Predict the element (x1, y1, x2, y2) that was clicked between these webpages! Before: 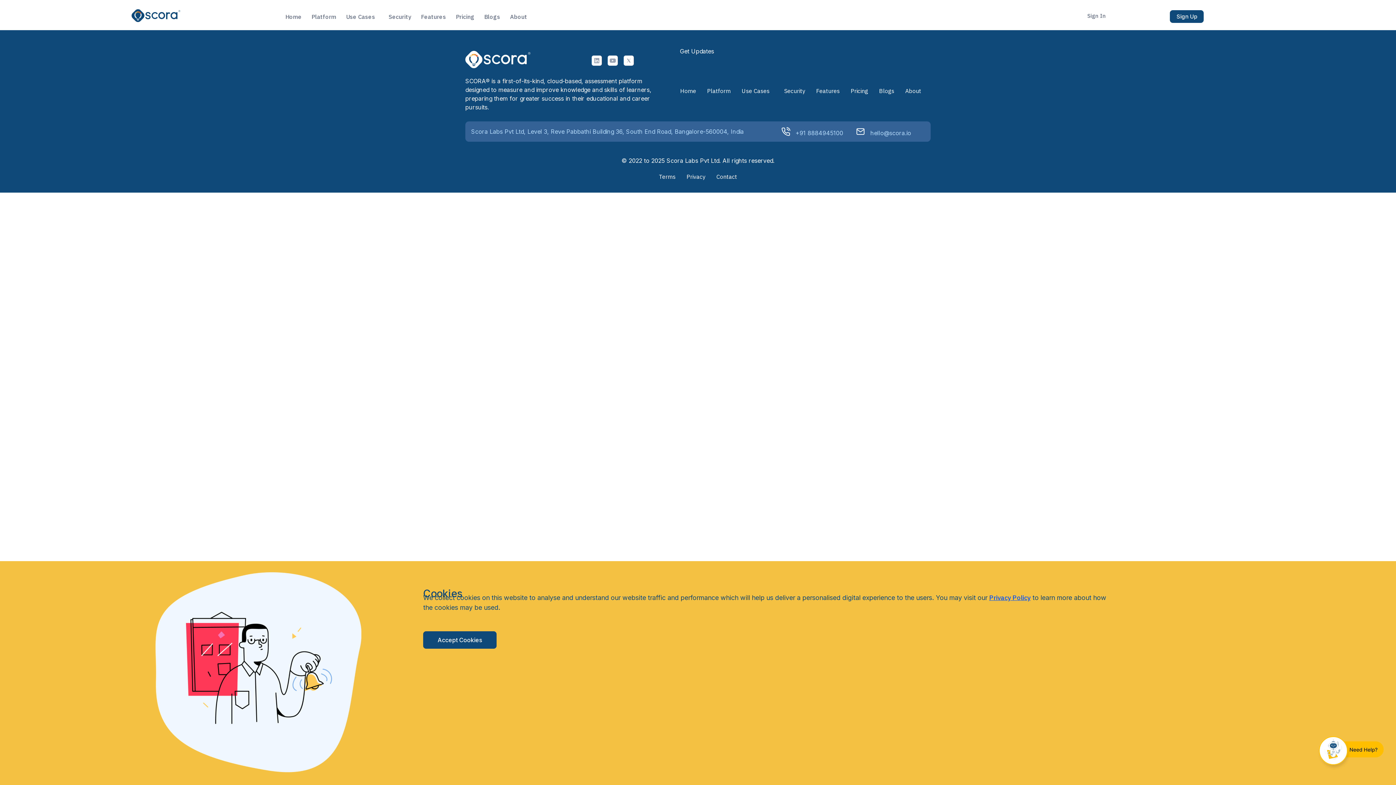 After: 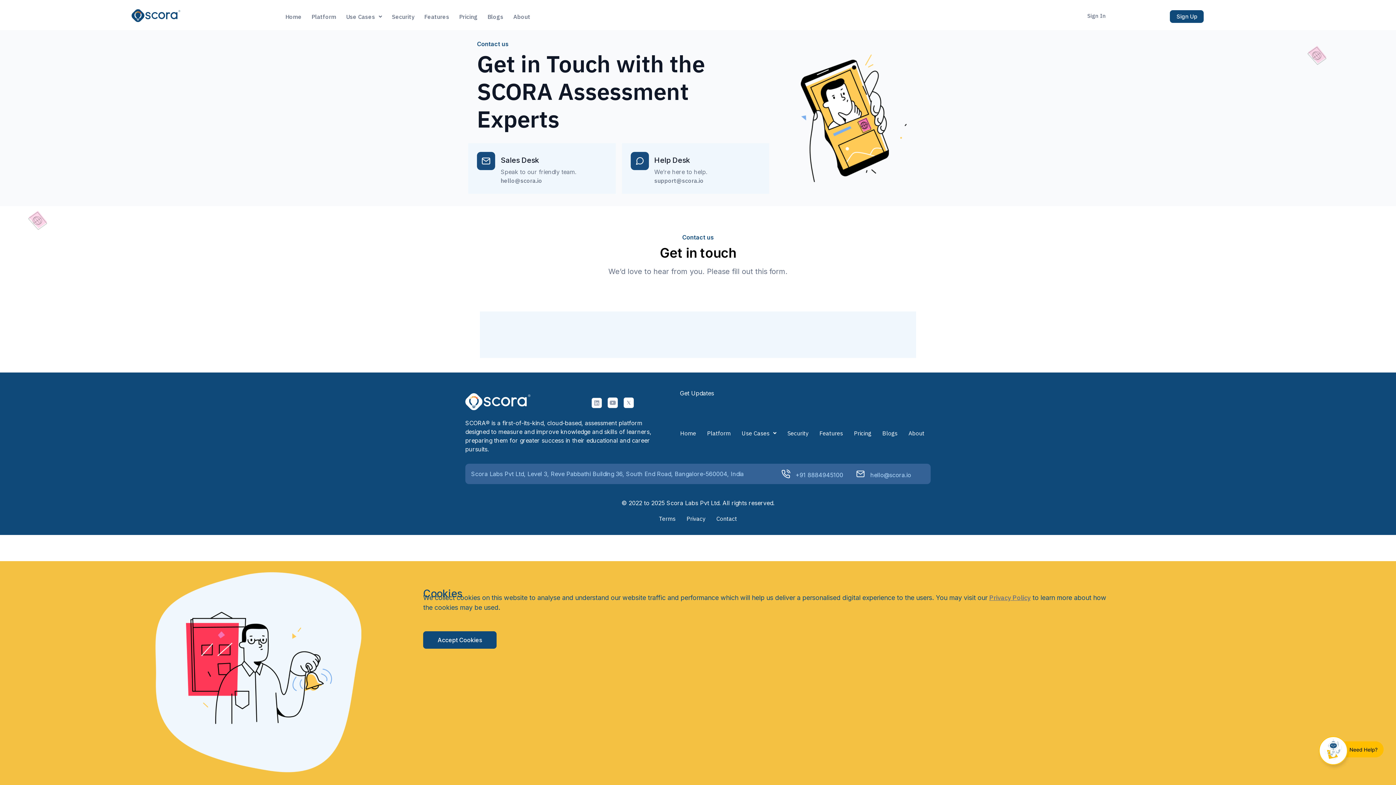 Action: label: Contact bbox: (711, 168, 742, 185)